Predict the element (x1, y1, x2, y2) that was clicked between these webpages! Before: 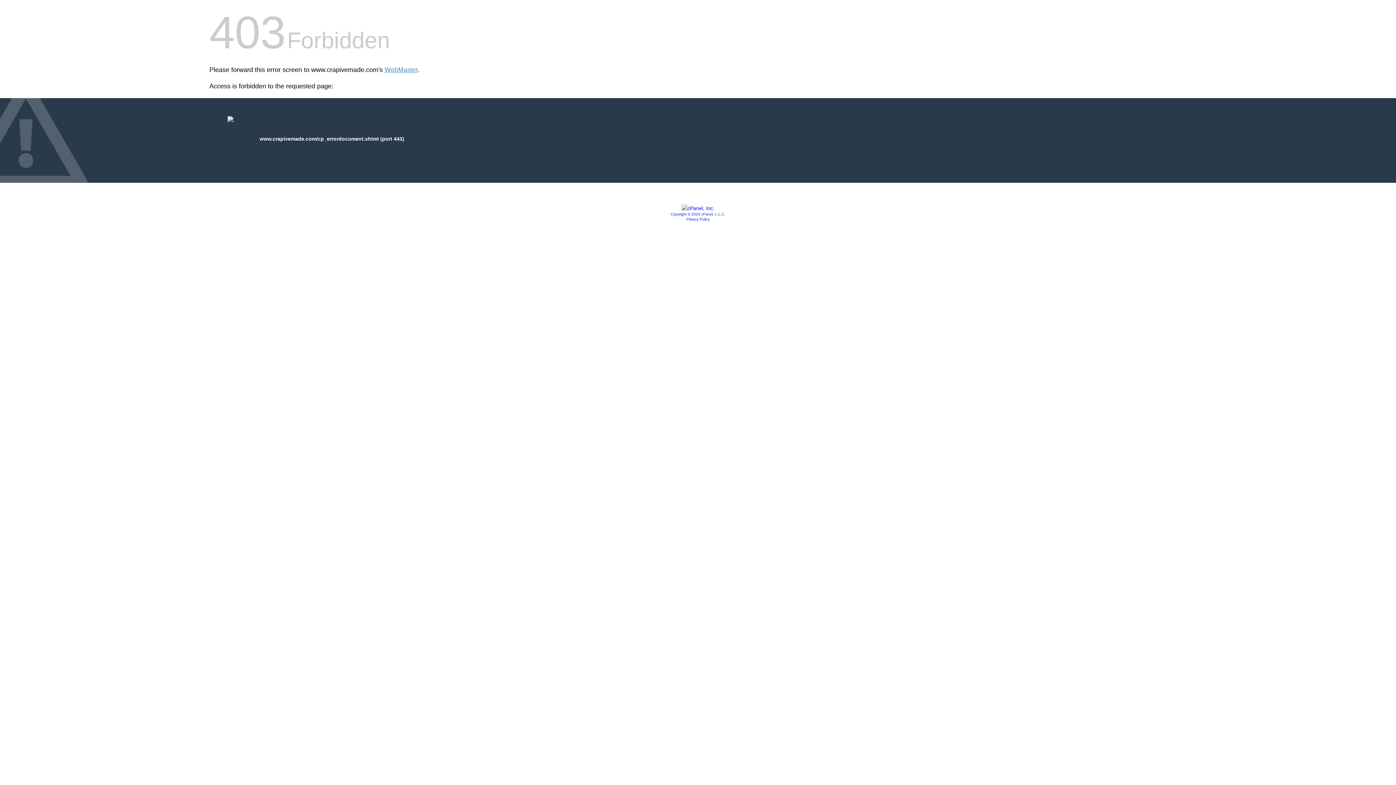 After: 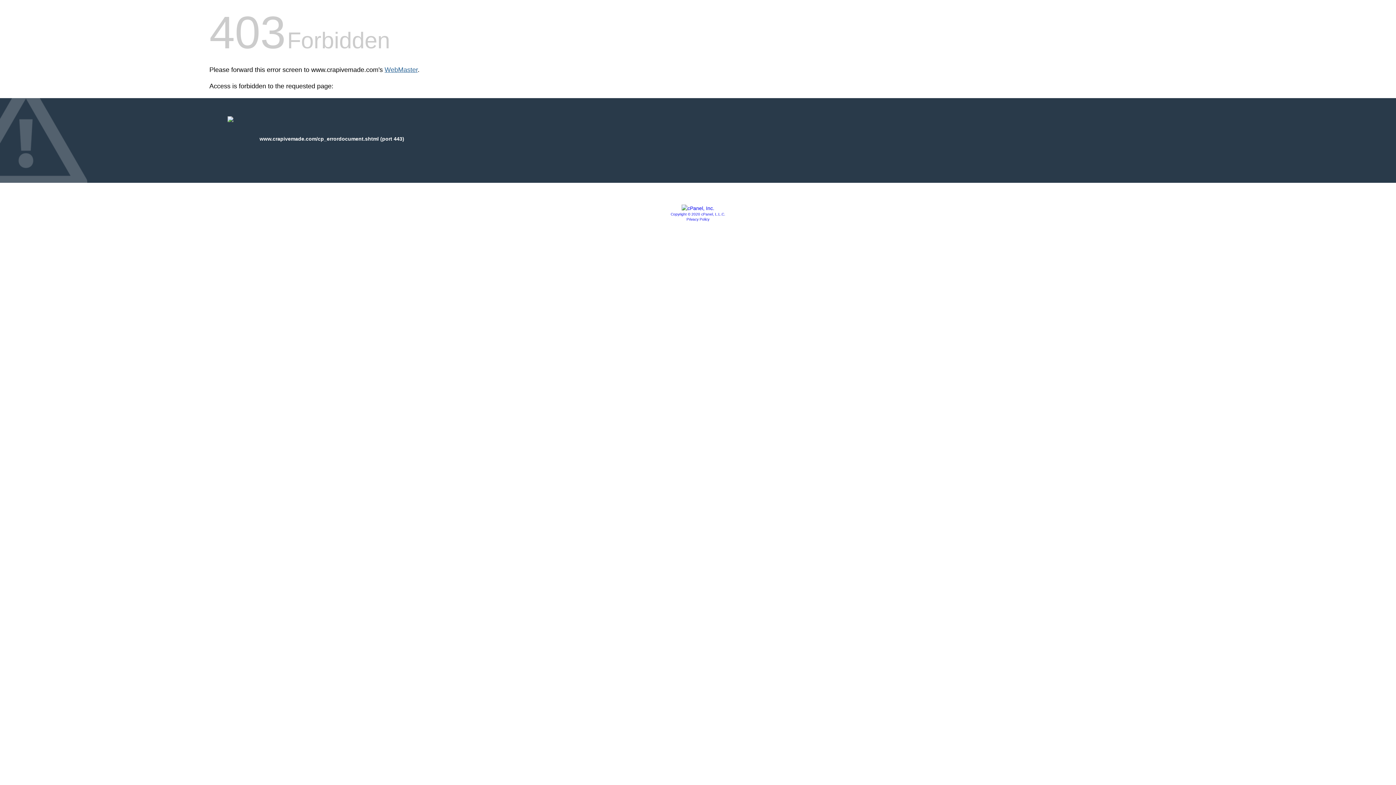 Action: label: WebMaster bbox: (384, 66, 417, 73)